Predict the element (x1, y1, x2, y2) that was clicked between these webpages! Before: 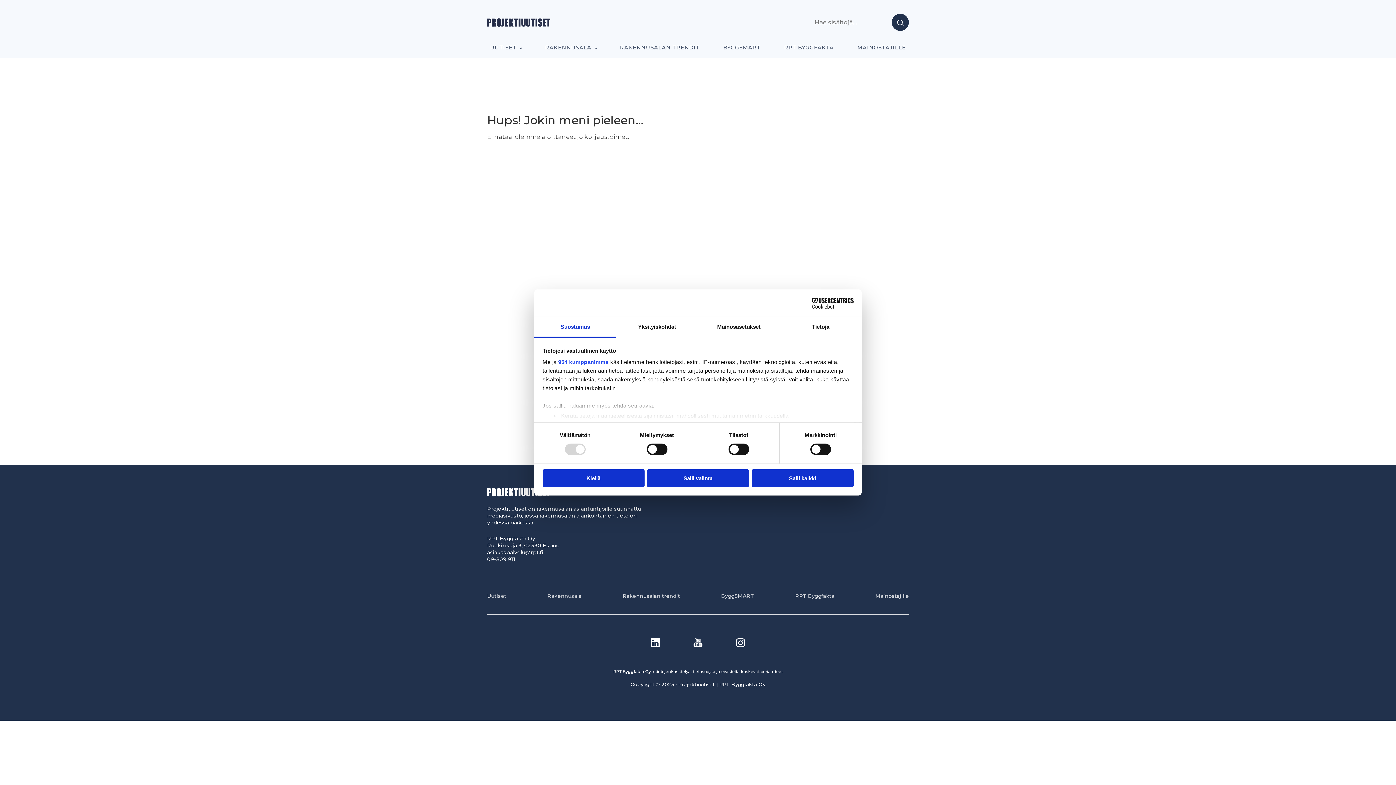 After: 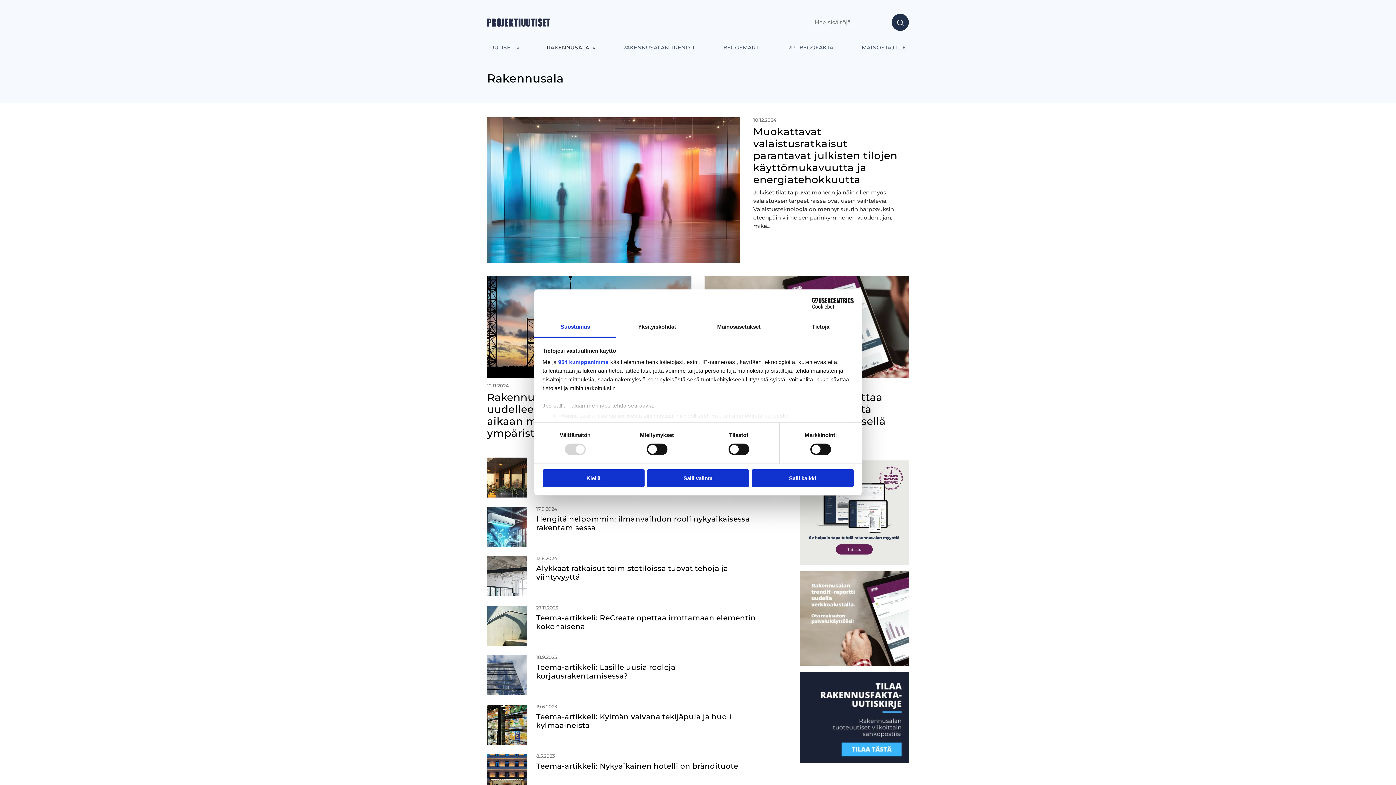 Action: label: RAKENNUSALA bbox: (543, 38, 598, 56)